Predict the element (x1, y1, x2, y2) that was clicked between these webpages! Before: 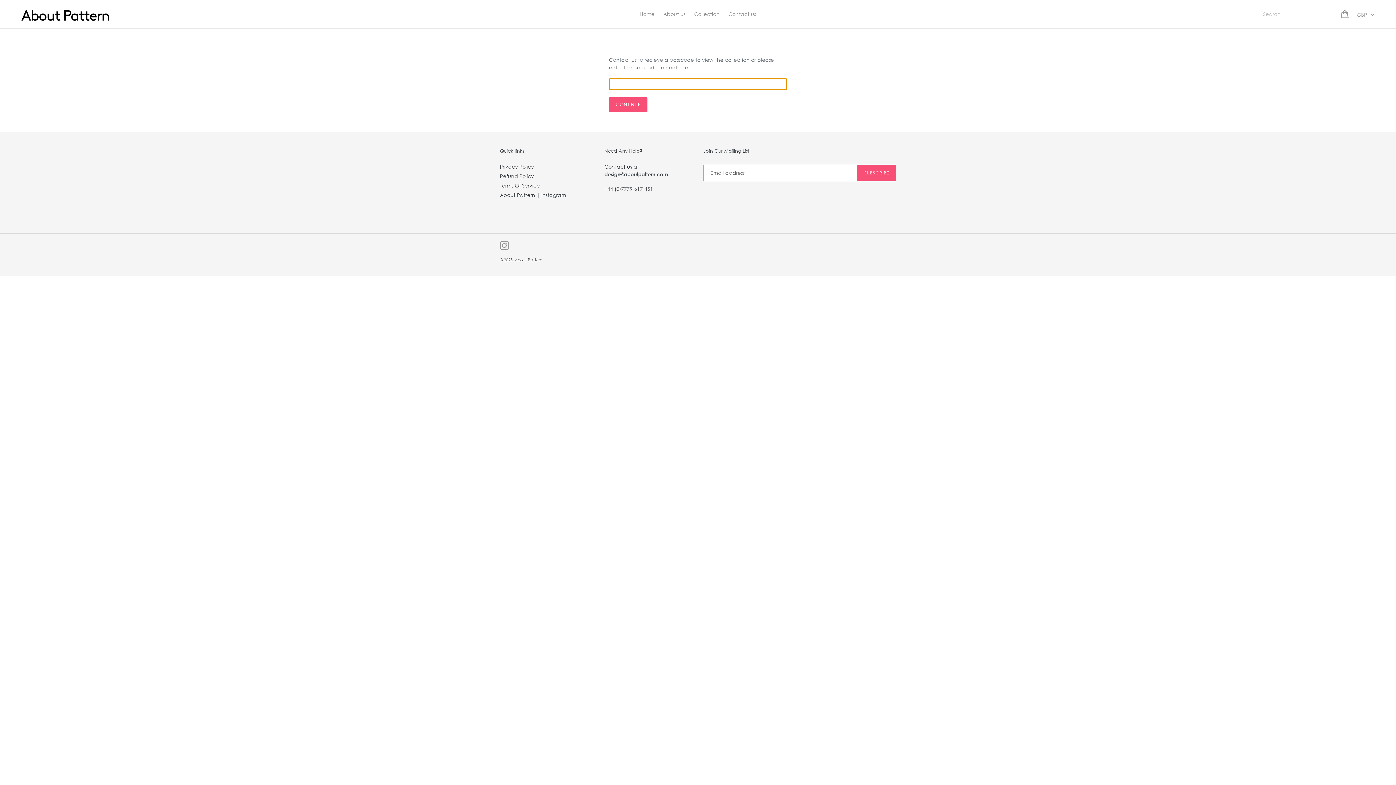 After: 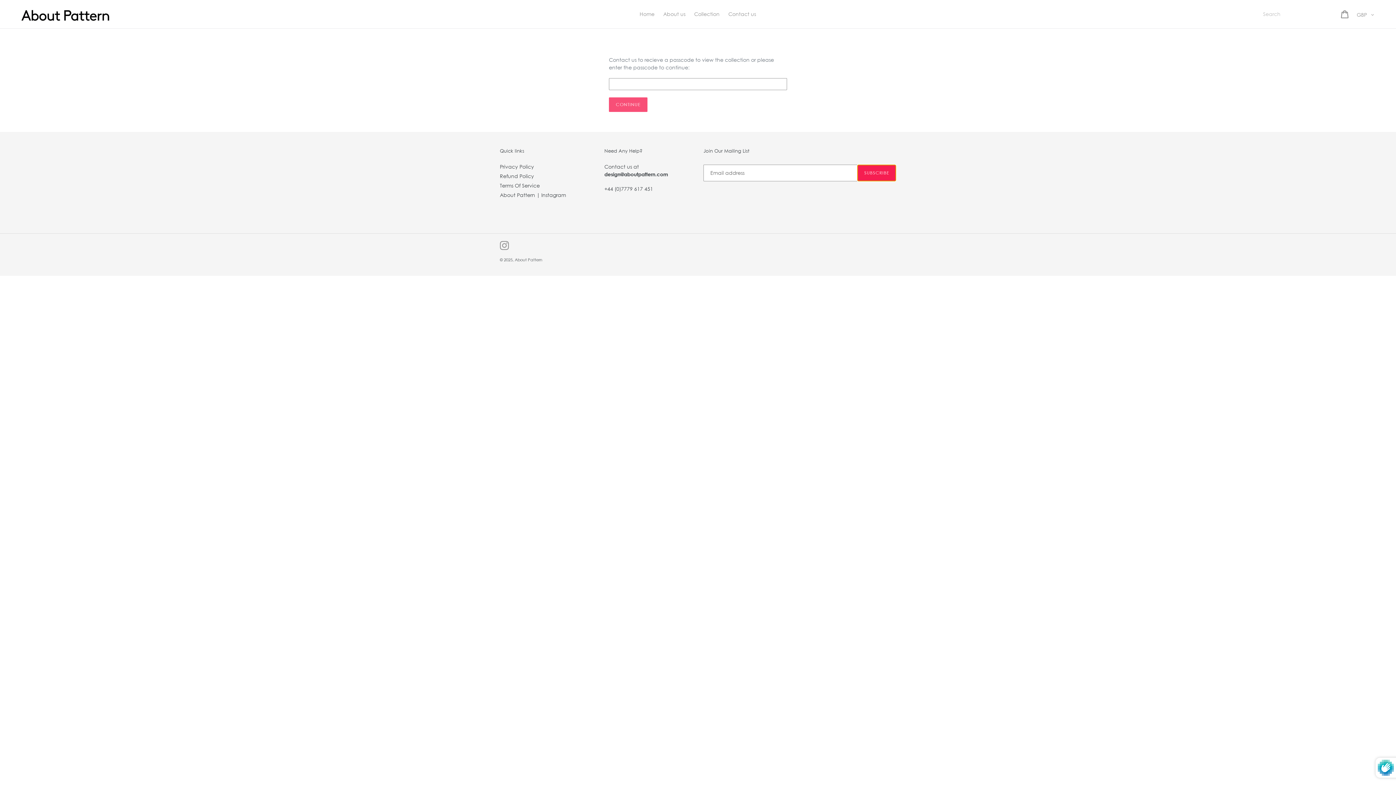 Action: bbox: (857, 164, 896, 181) label: SUBSCRIBE